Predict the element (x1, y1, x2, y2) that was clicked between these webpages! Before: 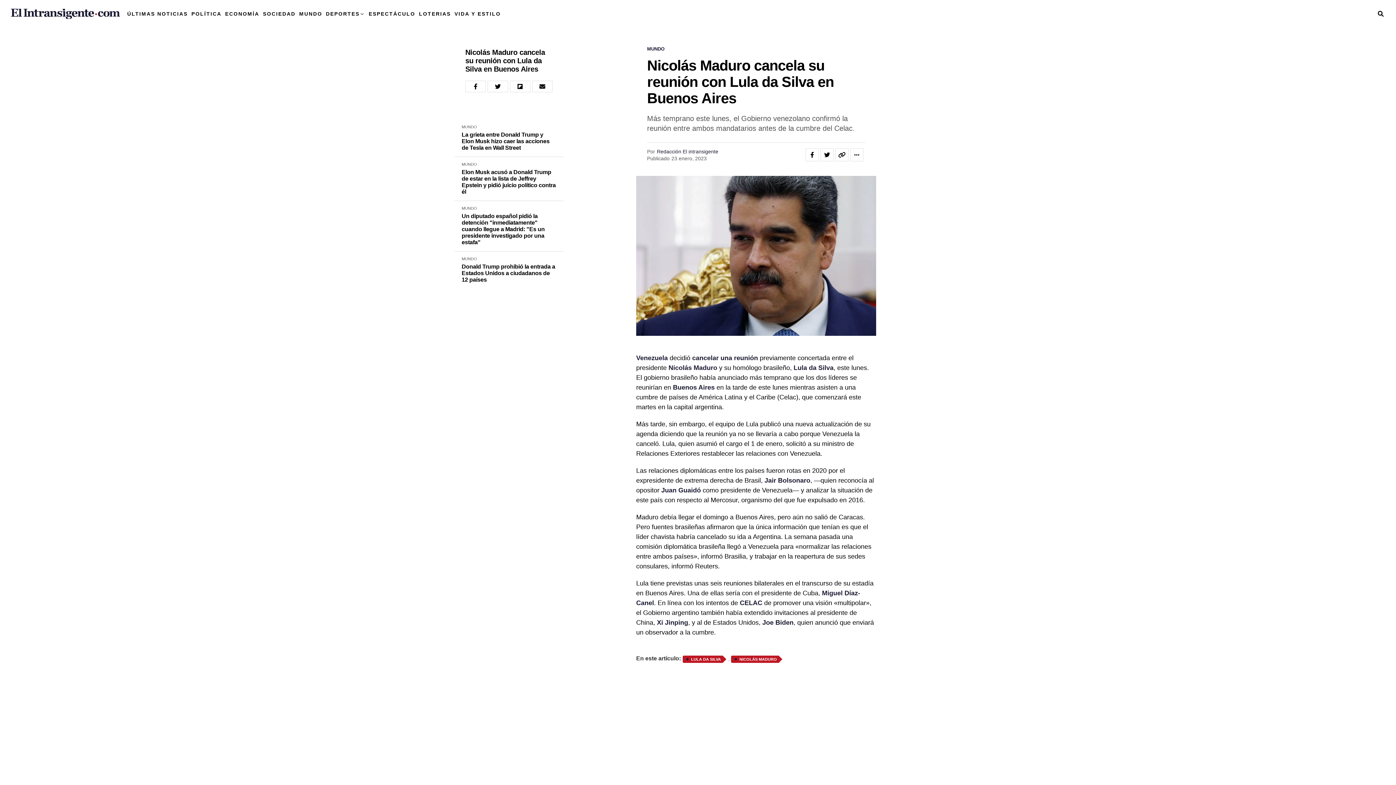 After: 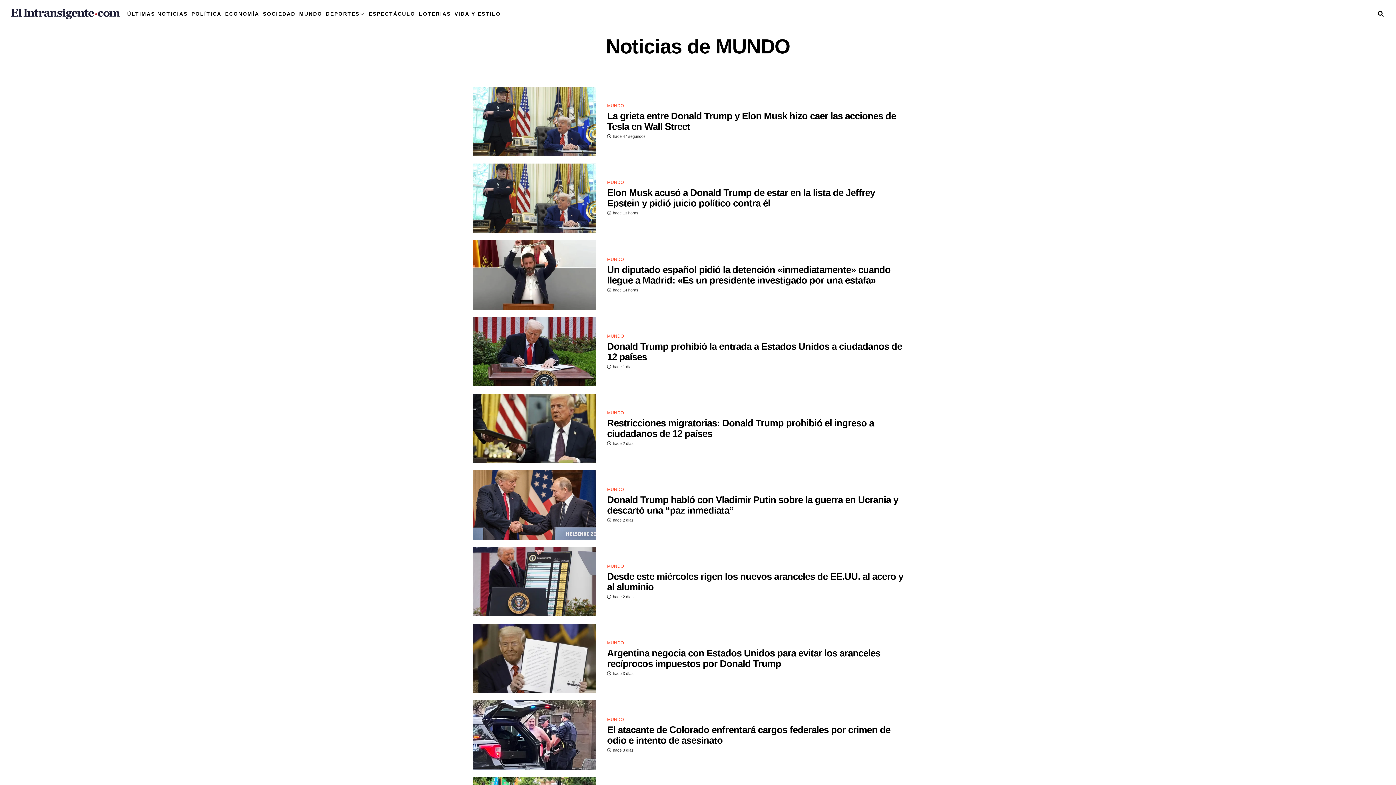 Action: bbox: (461, 206, 477, 210) label: MUNDO